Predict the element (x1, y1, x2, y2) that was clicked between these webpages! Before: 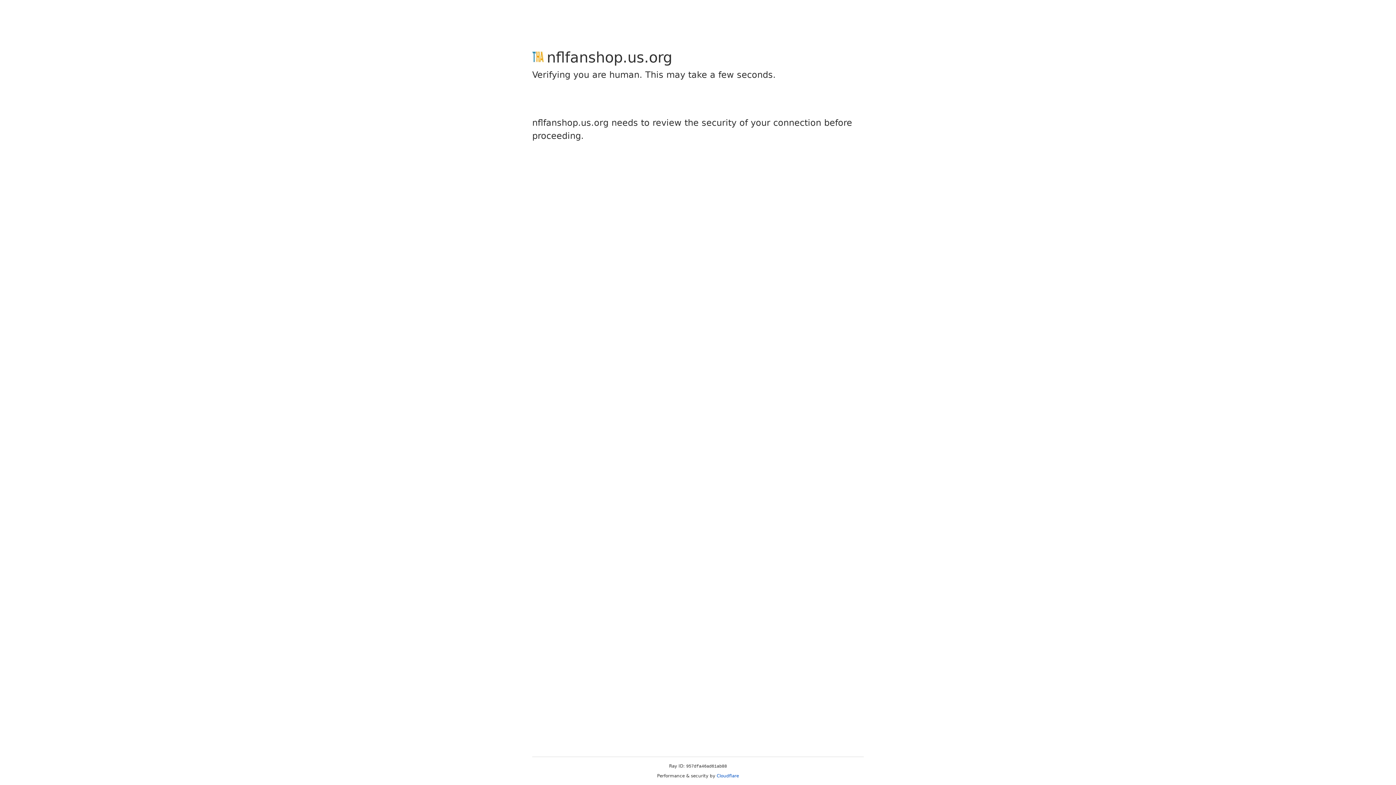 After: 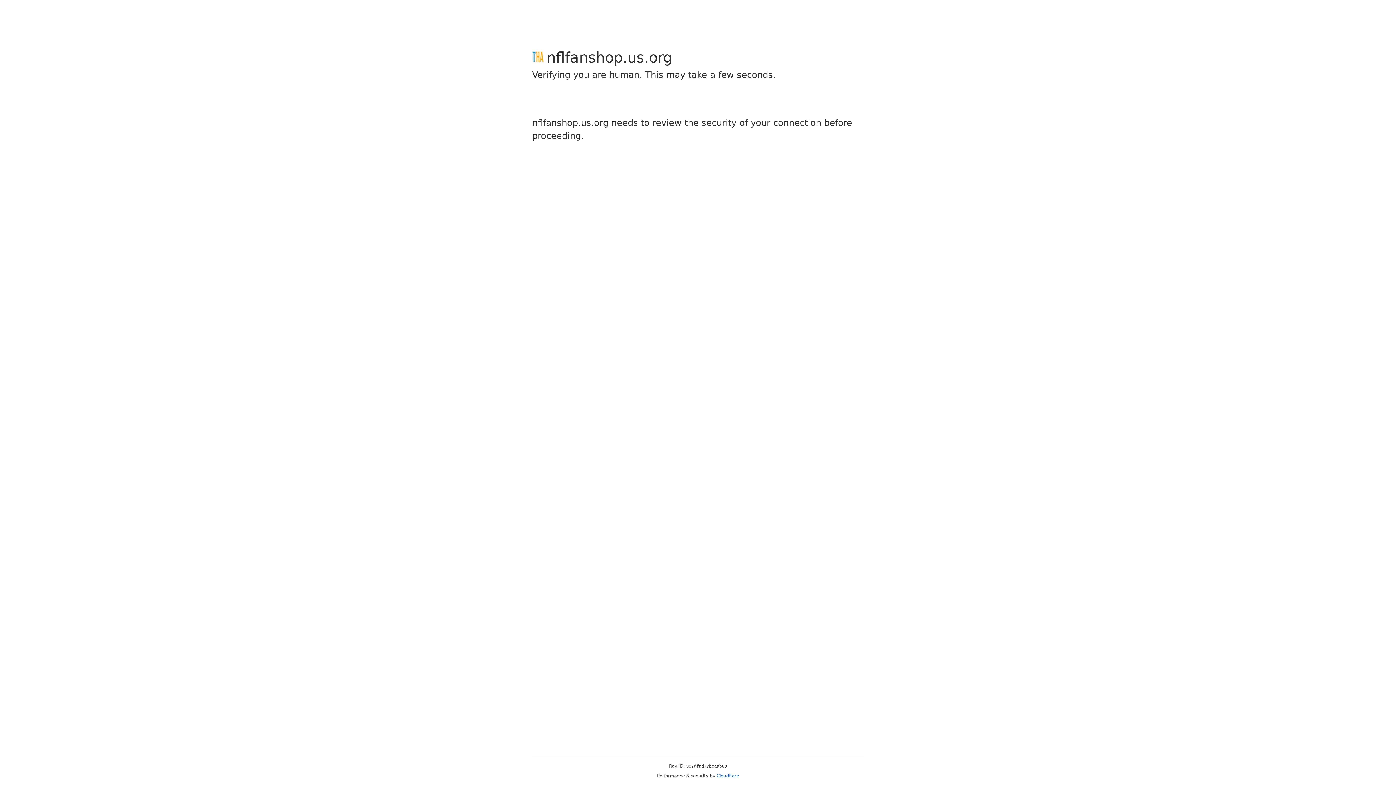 Action: bbox: (716, 773, 739, 778) label: Cloudflare